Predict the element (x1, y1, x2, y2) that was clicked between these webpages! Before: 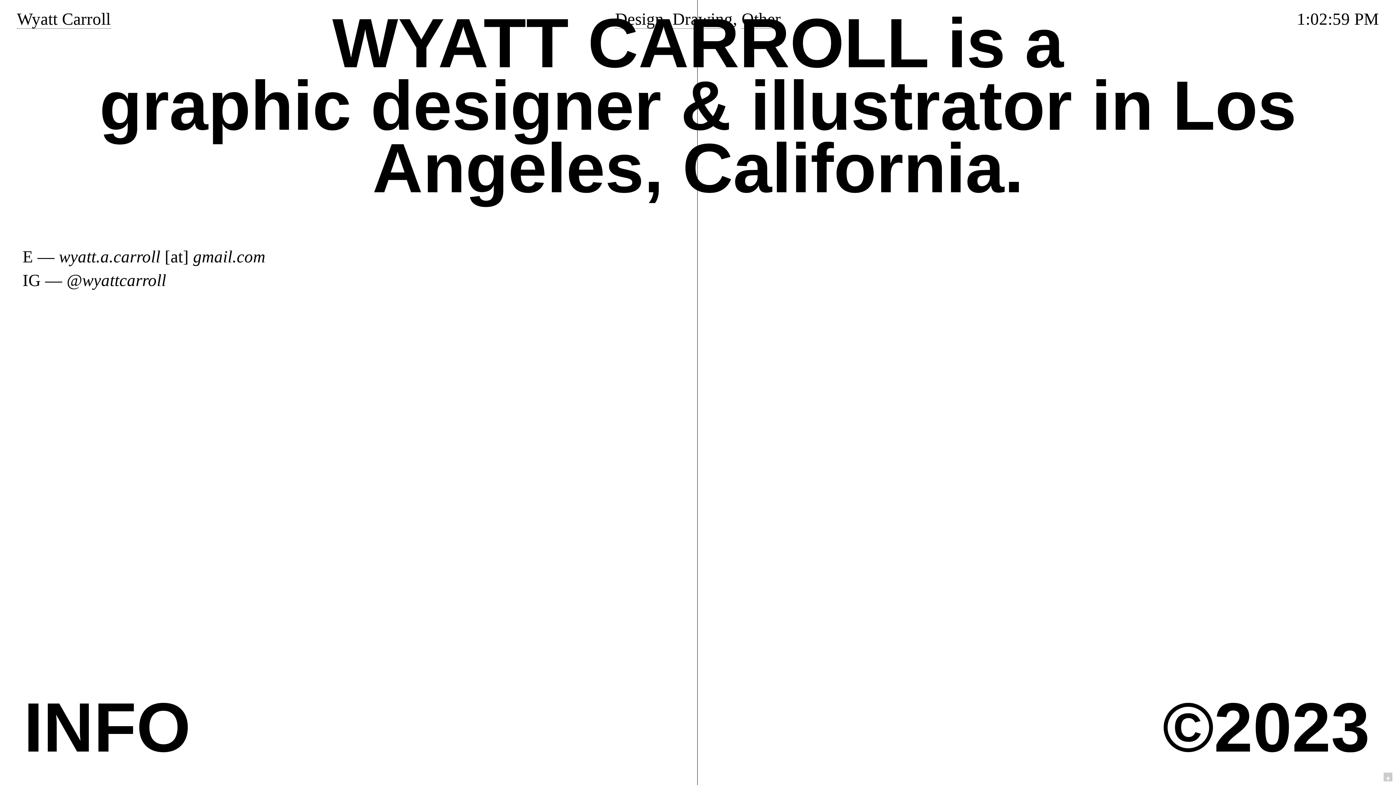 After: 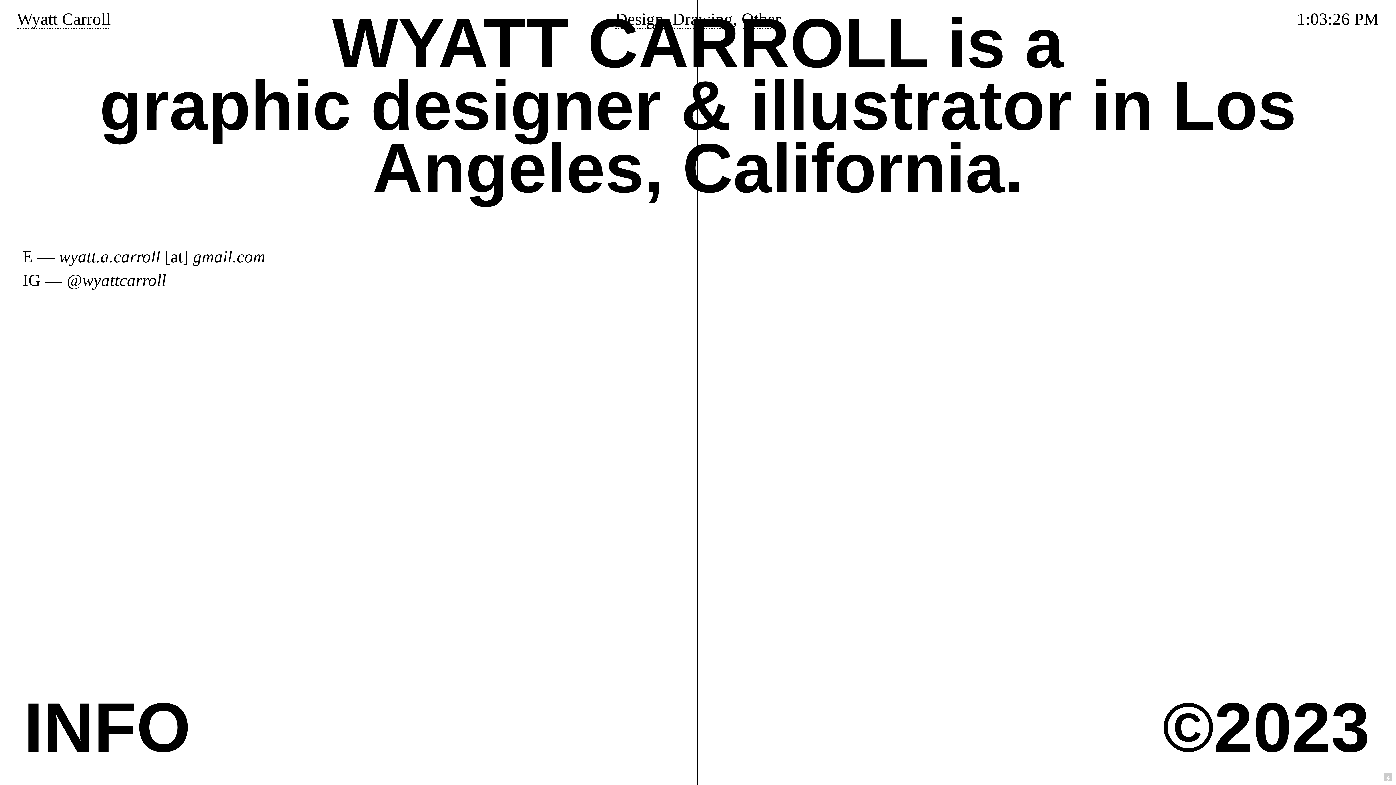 Action: bbox: (23, 688, 190, 766) label: INFO